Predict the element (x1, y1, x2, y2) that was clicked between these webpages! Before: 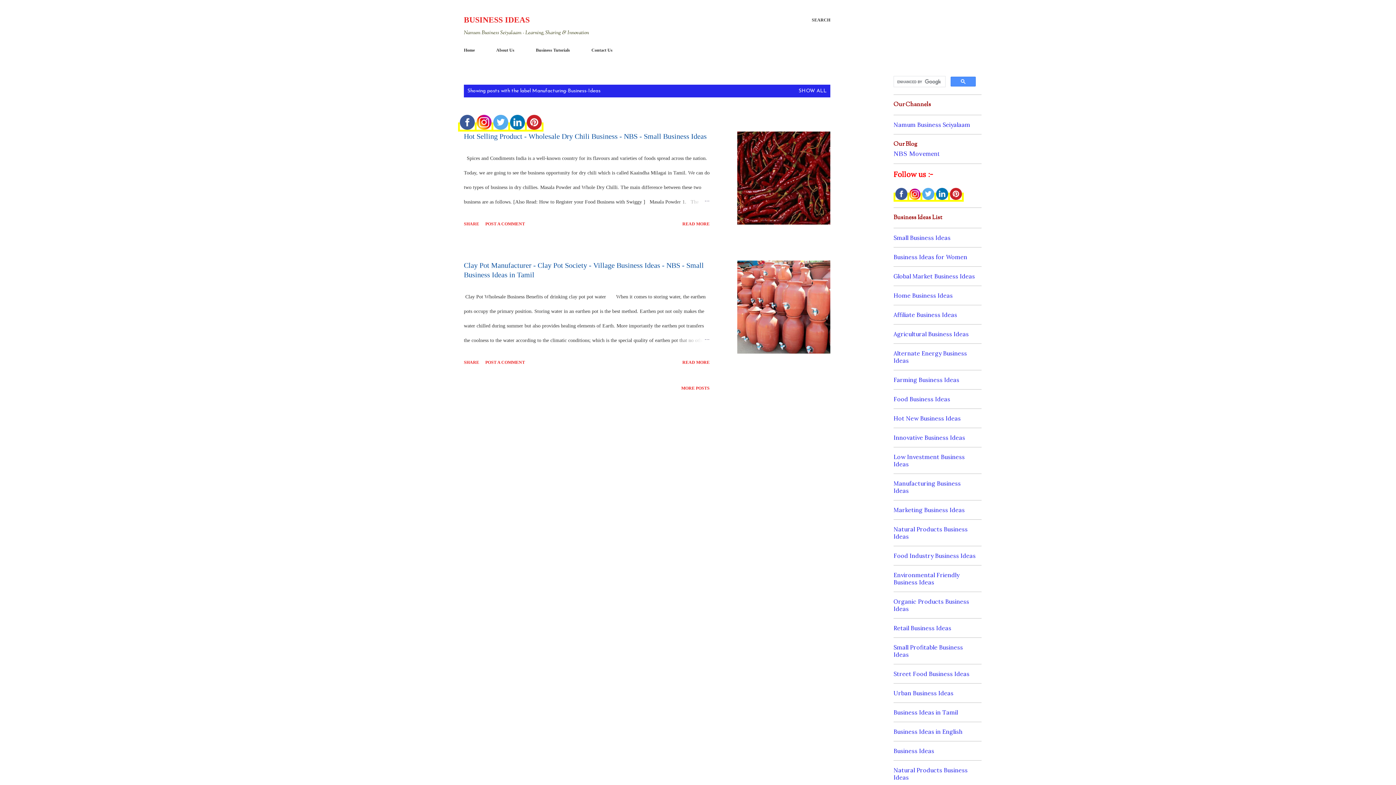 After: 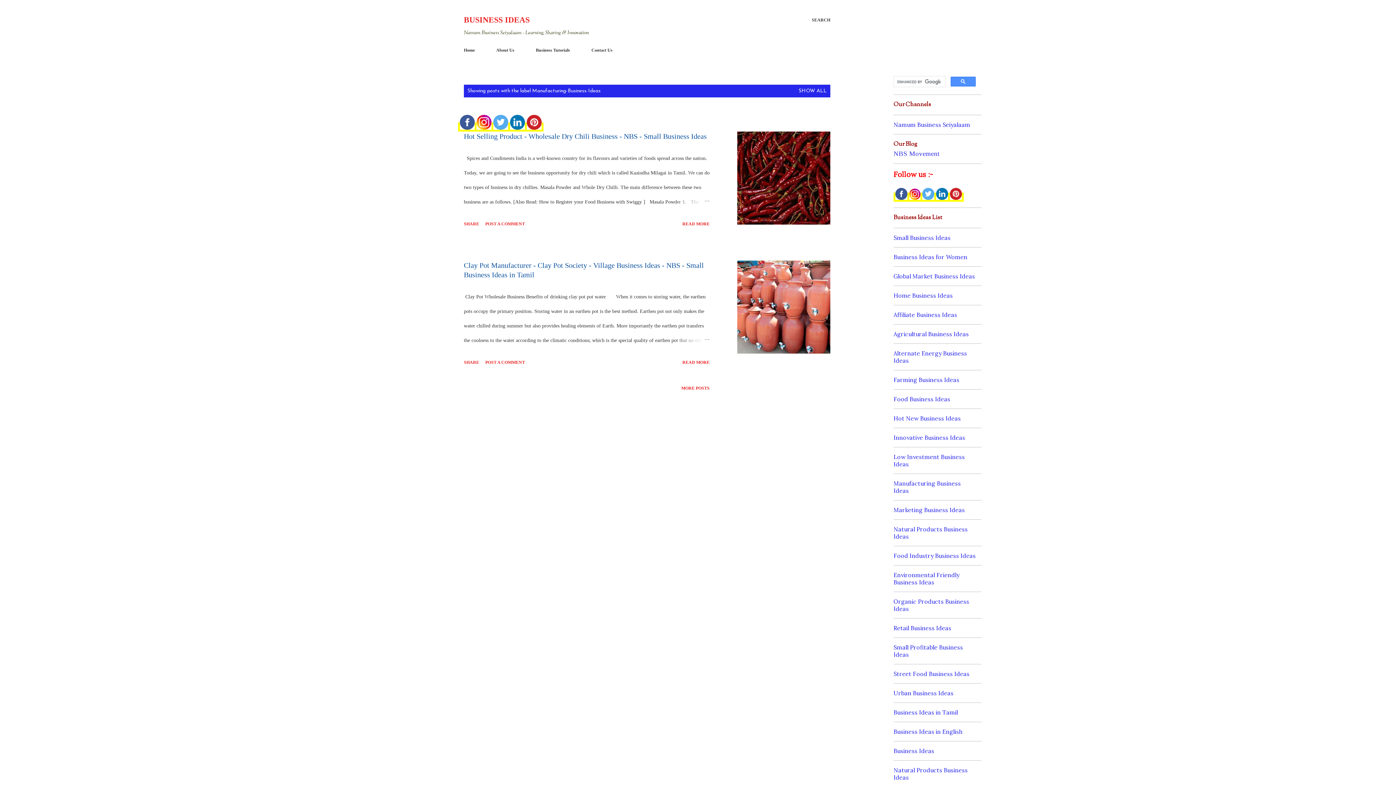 Action: bbox: (936, 192, 948, 201)